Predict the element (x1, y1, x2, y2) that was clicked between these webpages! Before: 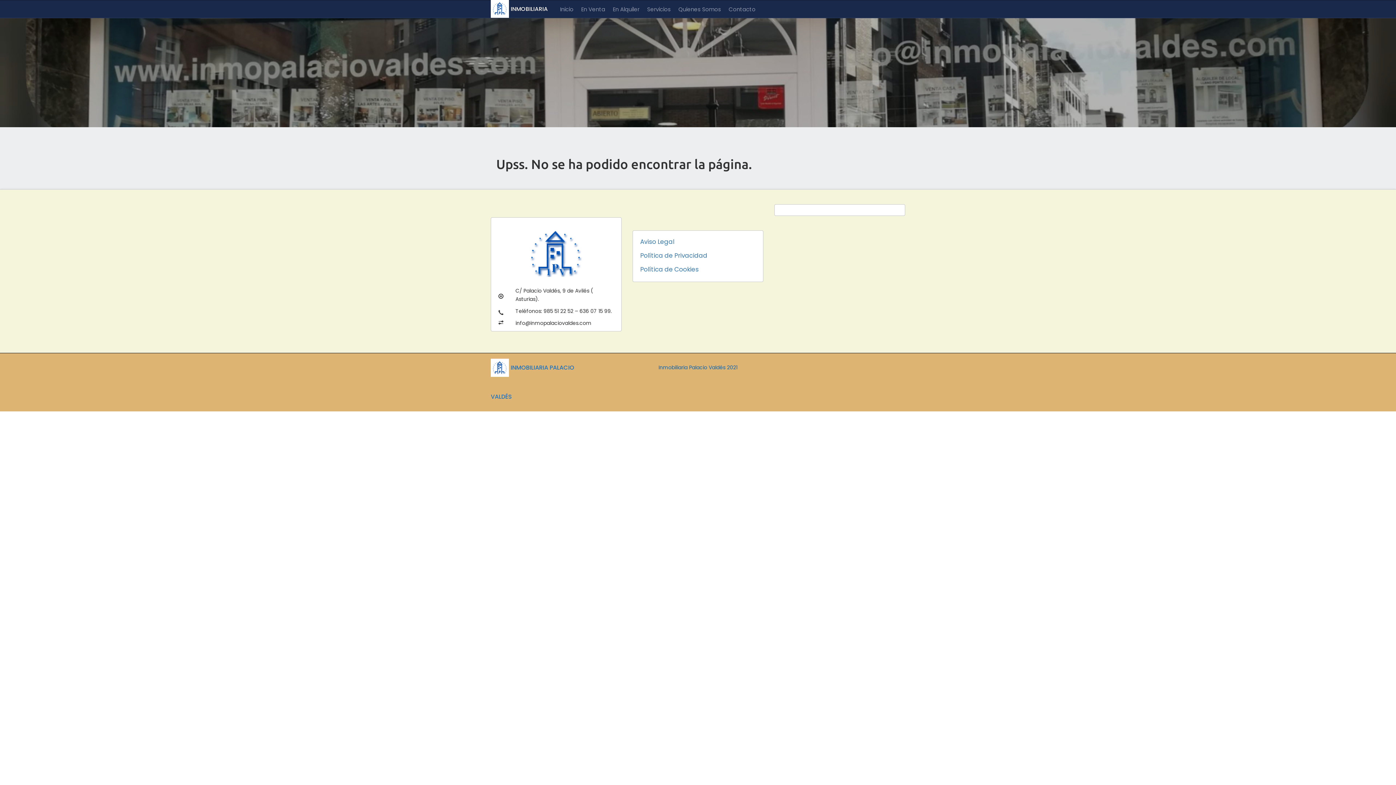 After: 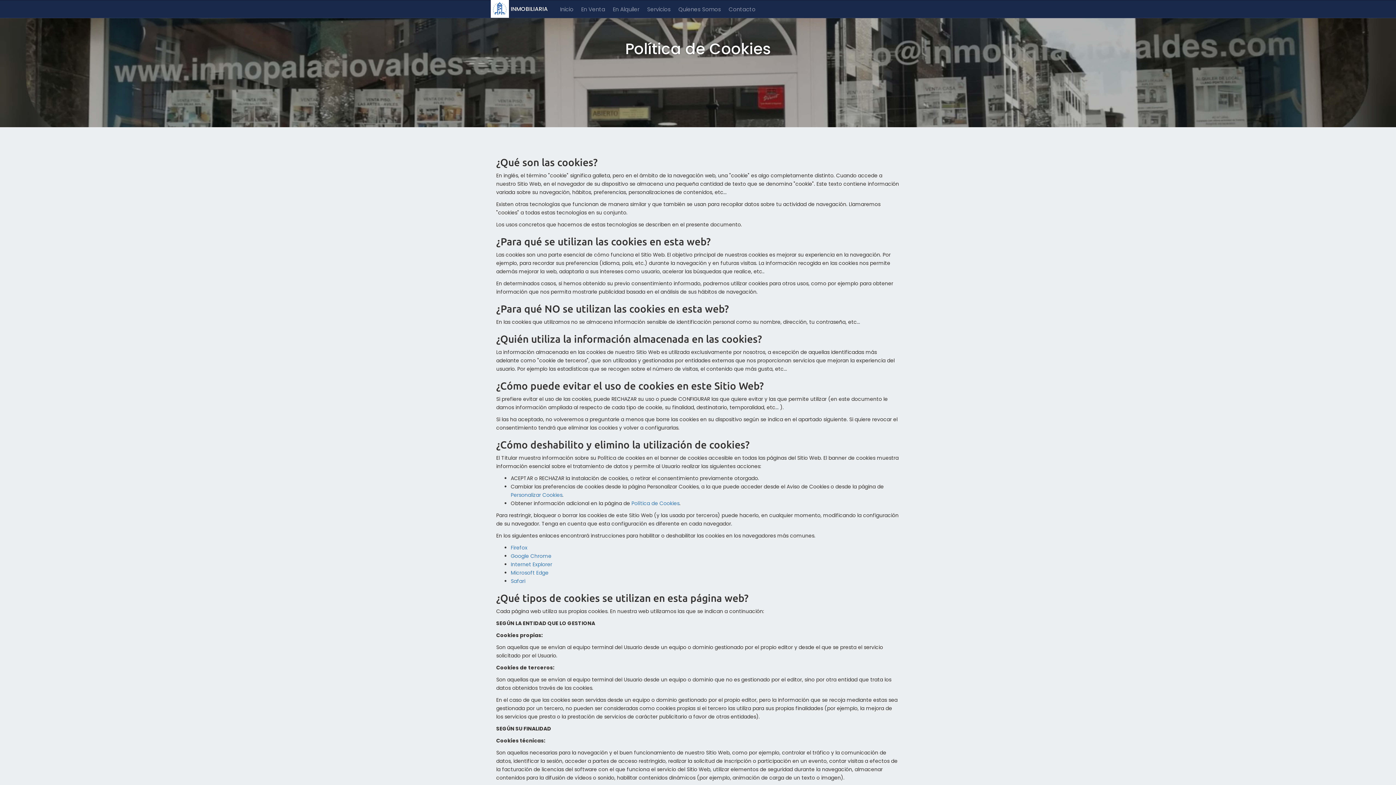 Action: bbox: (640, 264, 698, 273) label: Política de Cookies